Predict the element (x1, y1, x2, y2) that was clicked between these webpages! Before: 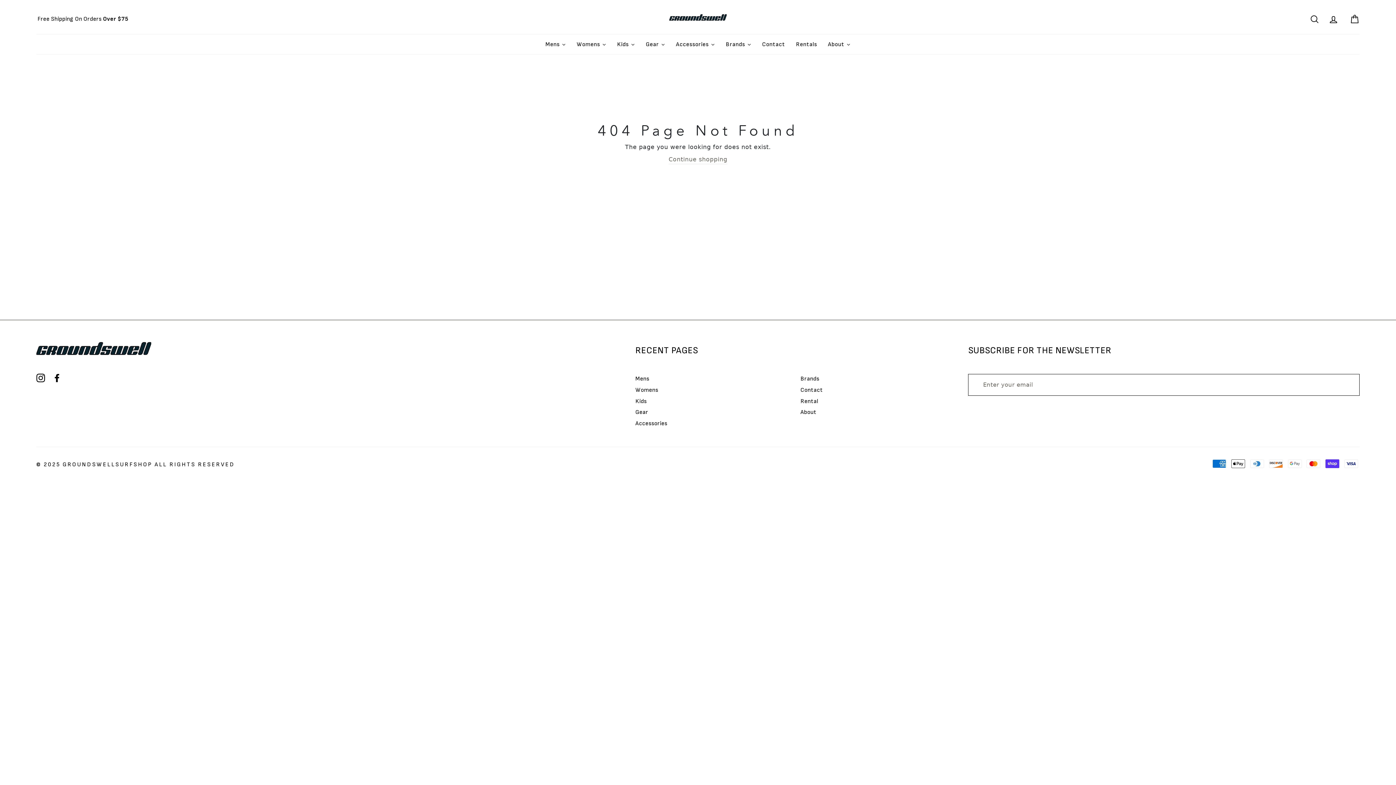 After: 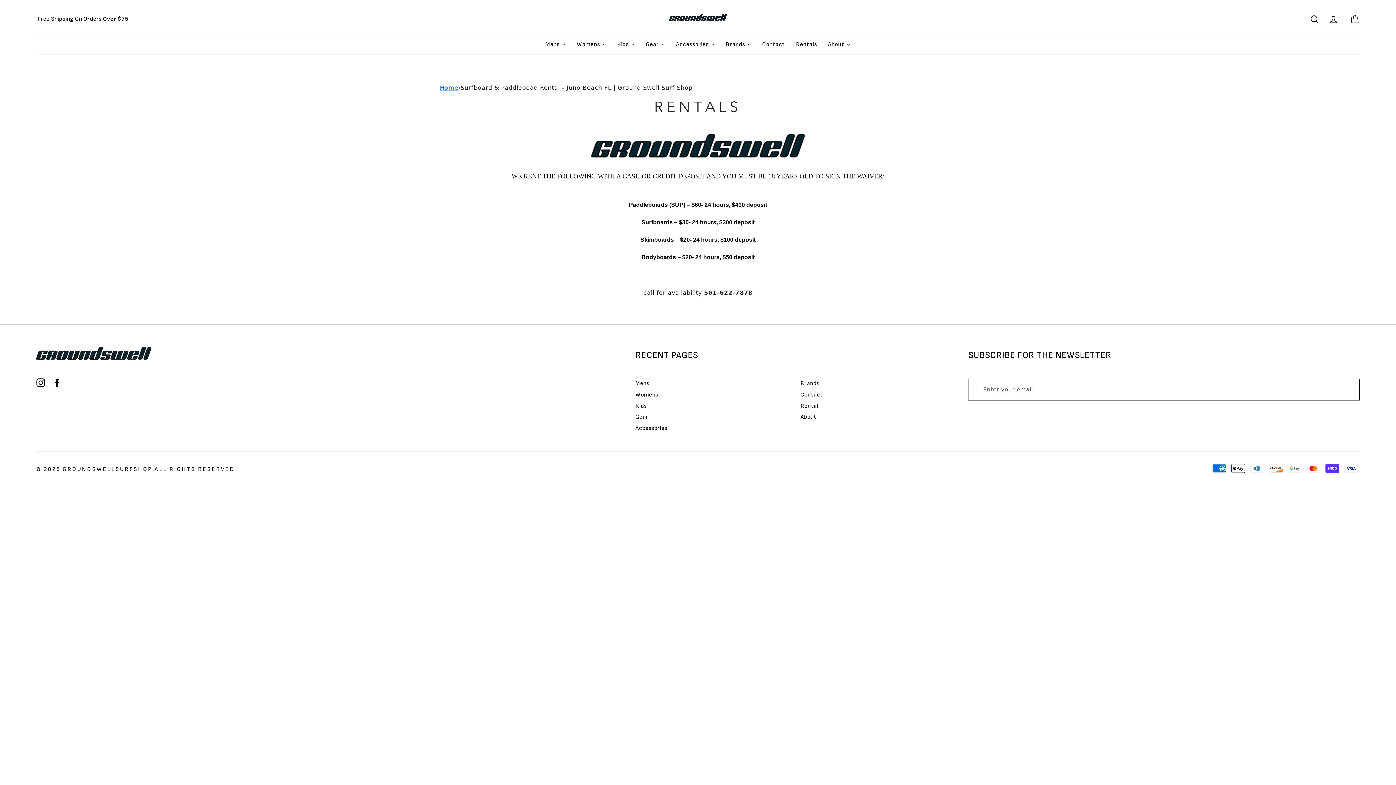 Action: label: Rentals bbox: (790, 38, 822, 50)